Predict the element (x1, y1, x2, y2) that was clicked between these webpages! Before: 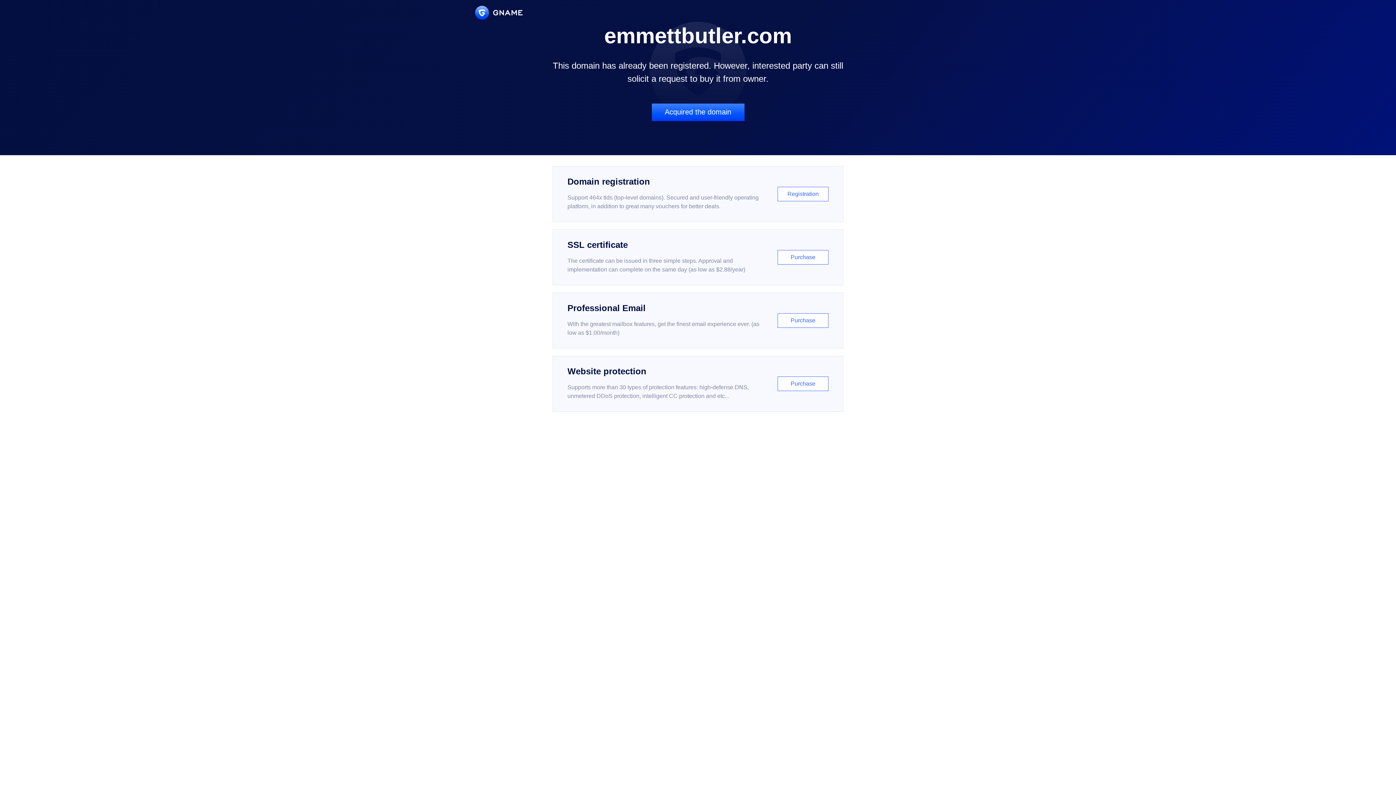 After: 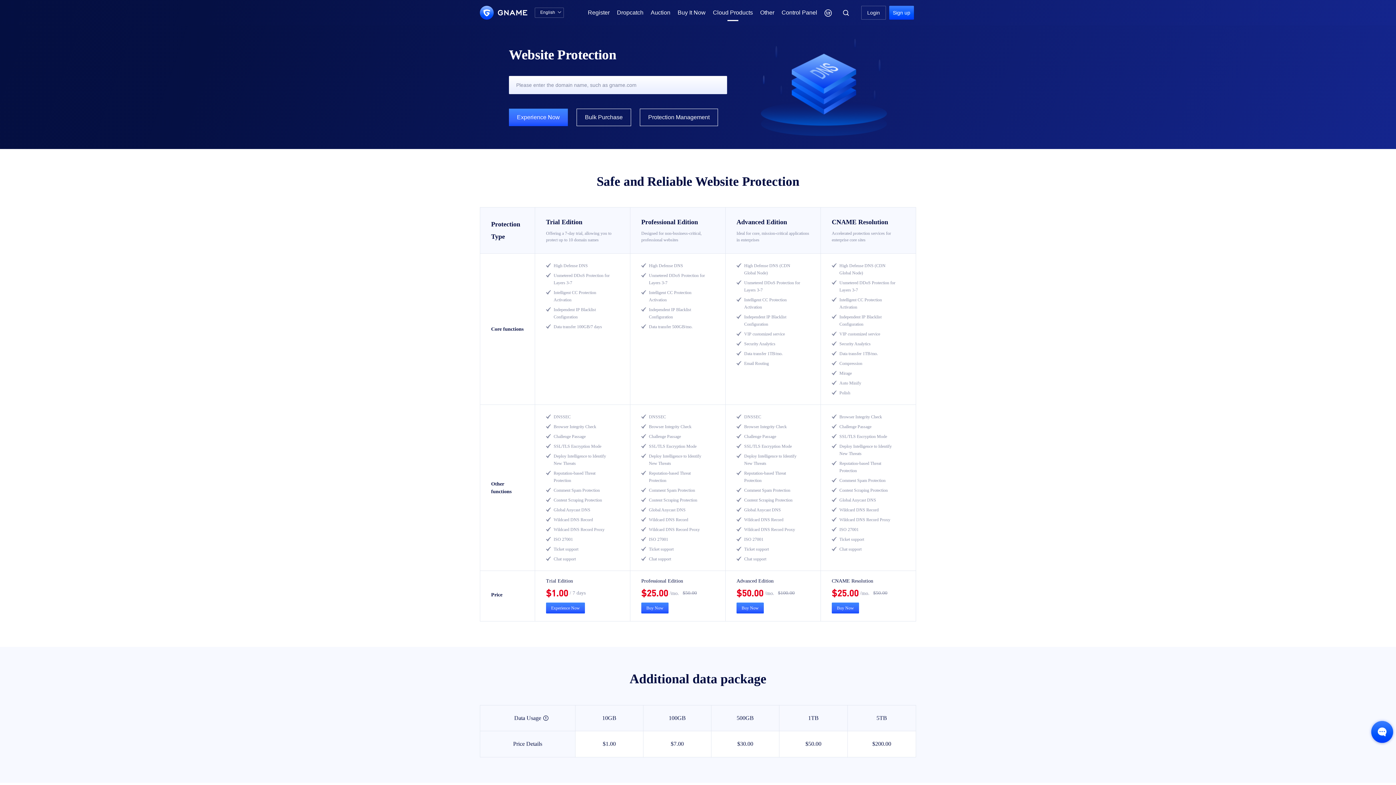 Action: bbox: (552, 356, 843, 412) label: Website protection

Supports more than 30 types of protection features: high-defense DNS, unmetered DDoS protection, intelligent CC protection and etc...

Purchase